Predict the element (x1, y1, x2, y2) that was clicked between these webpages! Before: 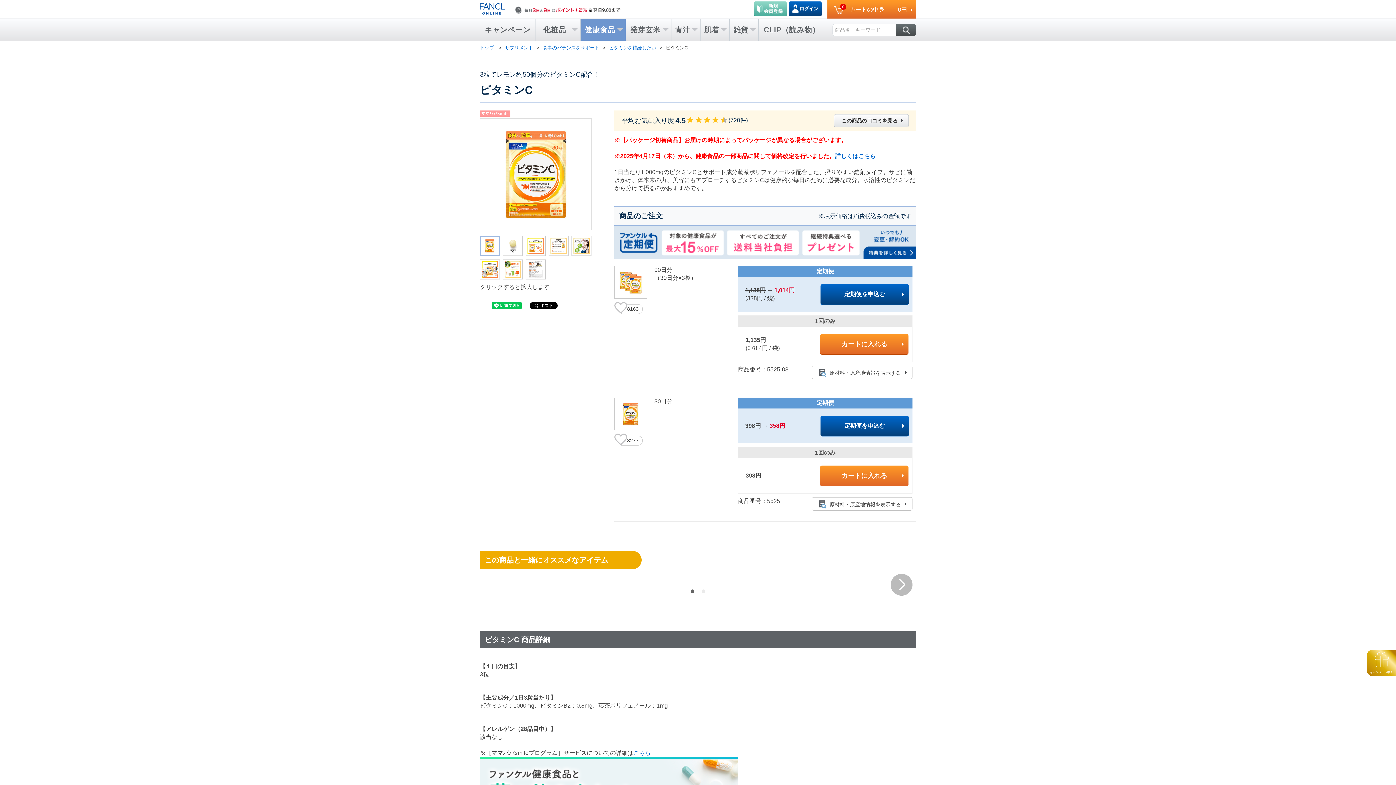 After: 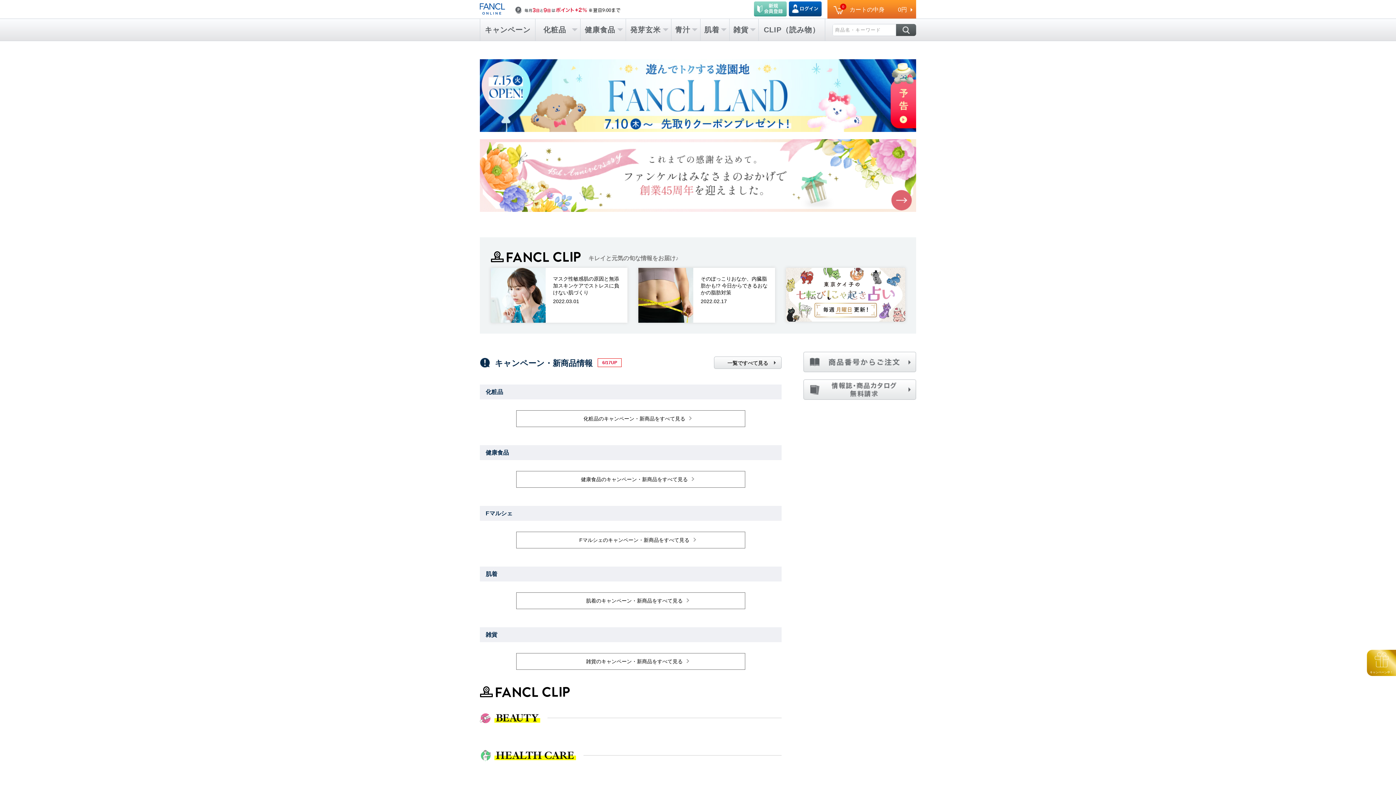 Action: bbox: (480, 7, 505, 13)